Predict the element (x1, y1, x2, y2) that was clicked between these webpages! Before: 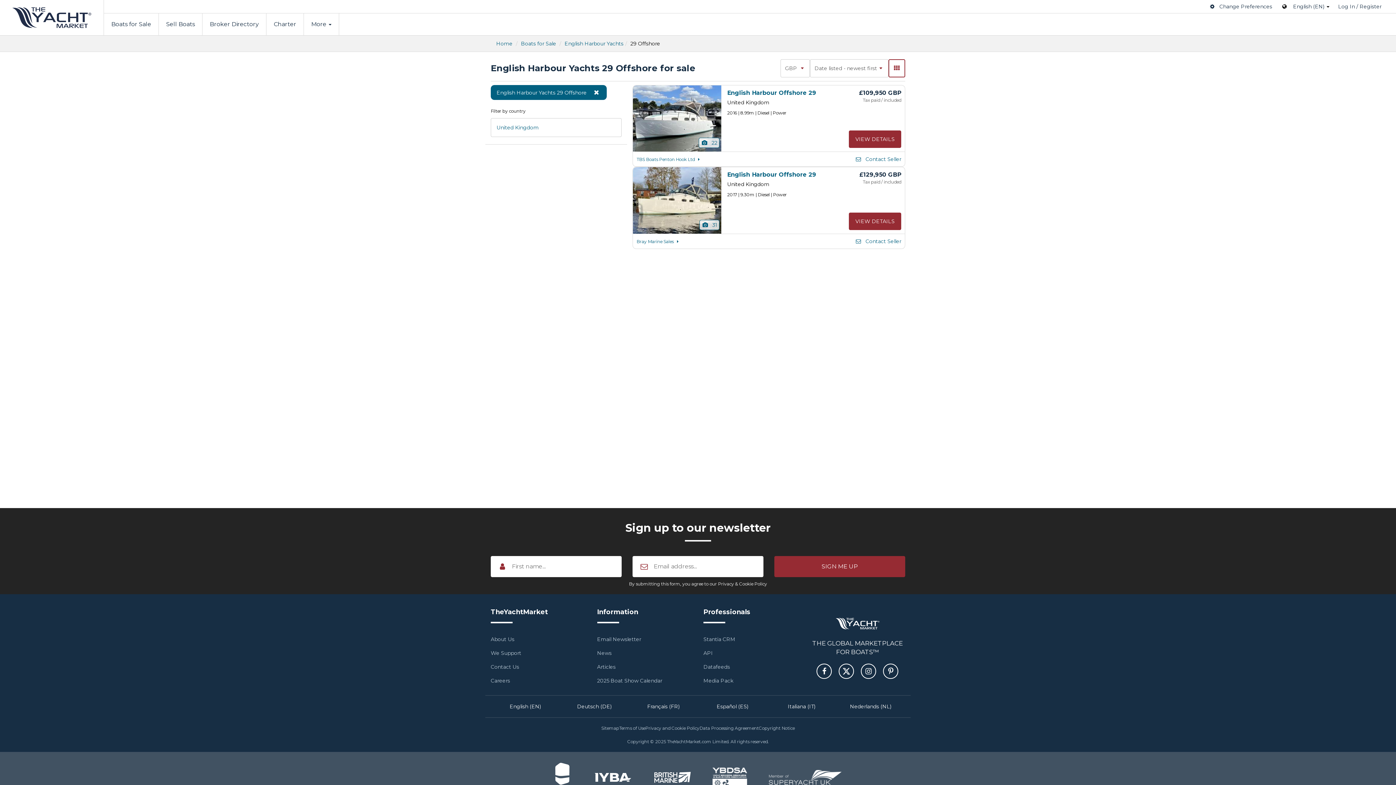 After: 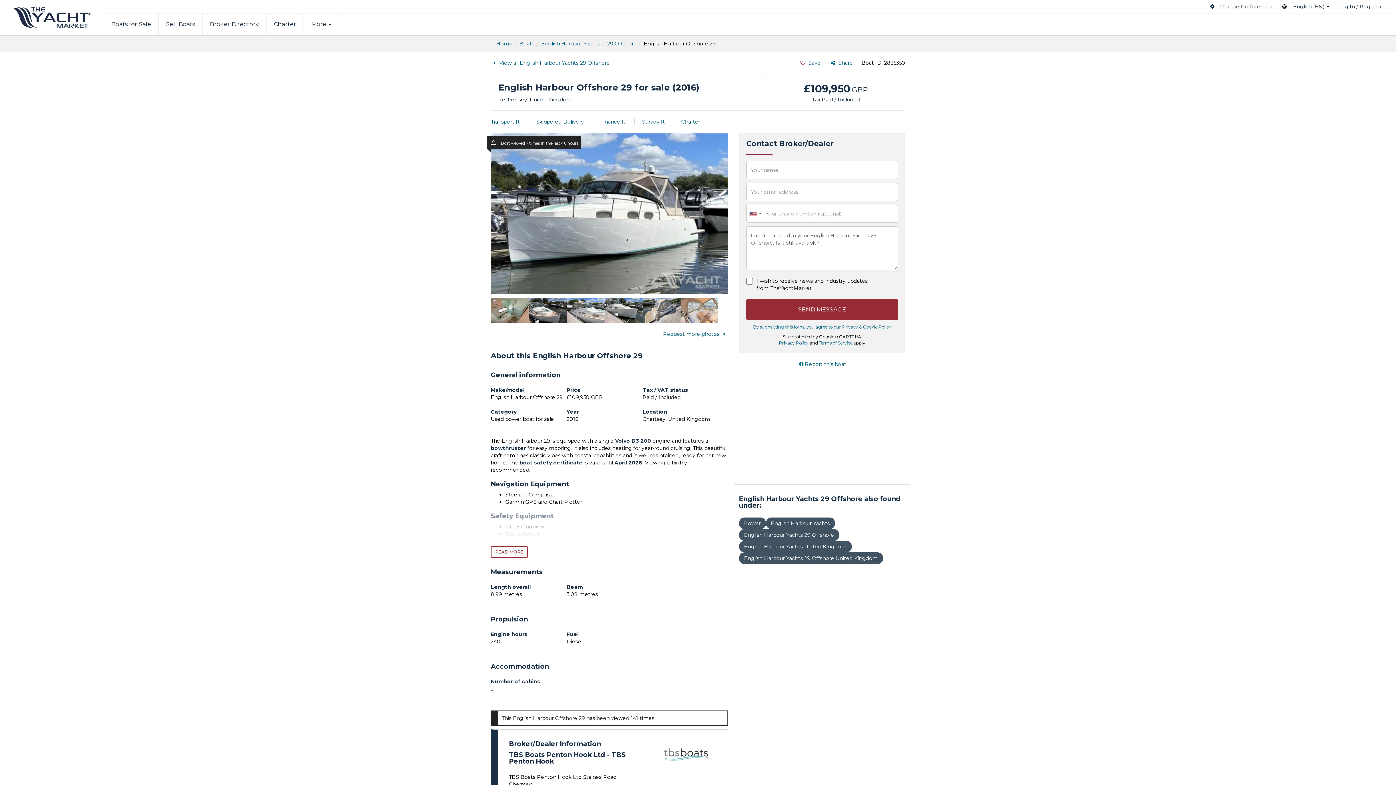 Action: bbox: (698, 137, 719, 148) label: 22